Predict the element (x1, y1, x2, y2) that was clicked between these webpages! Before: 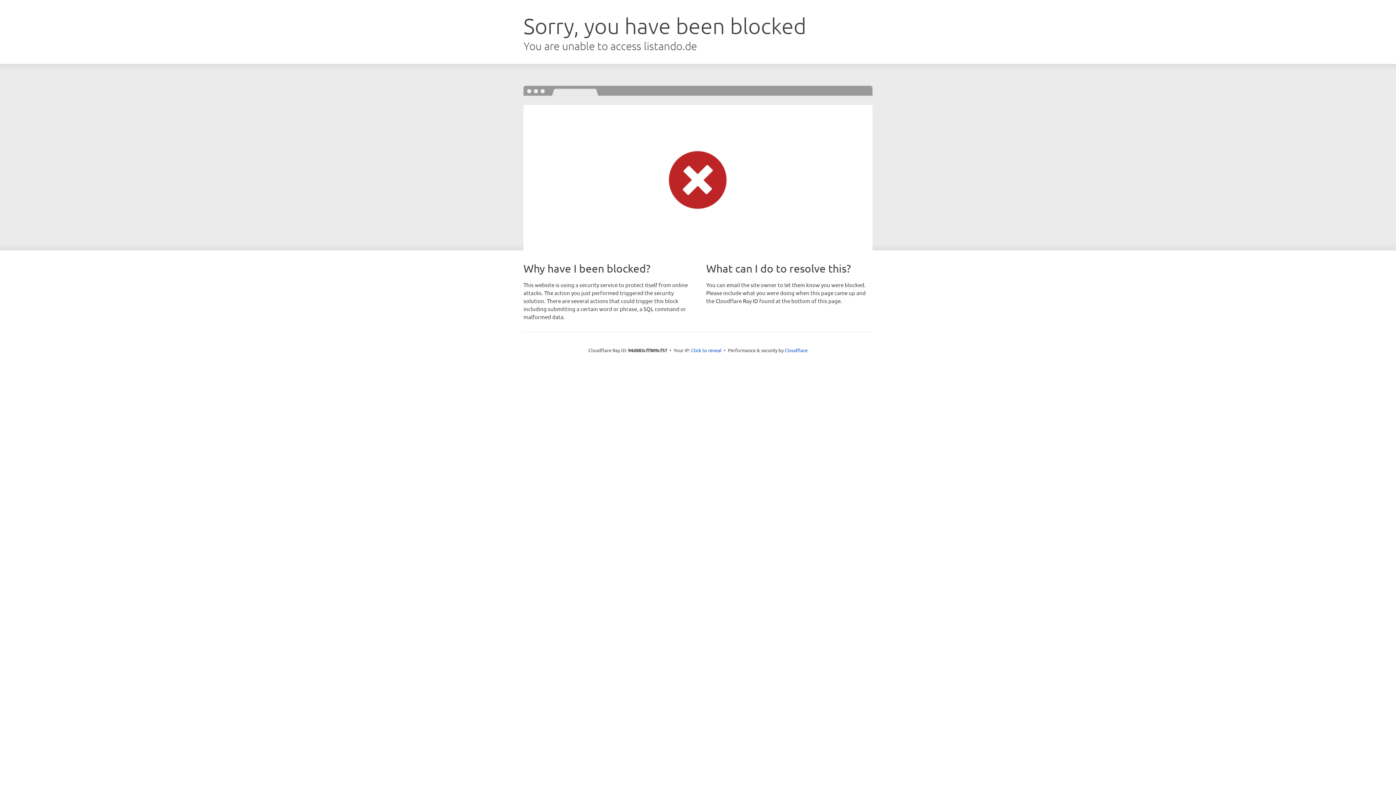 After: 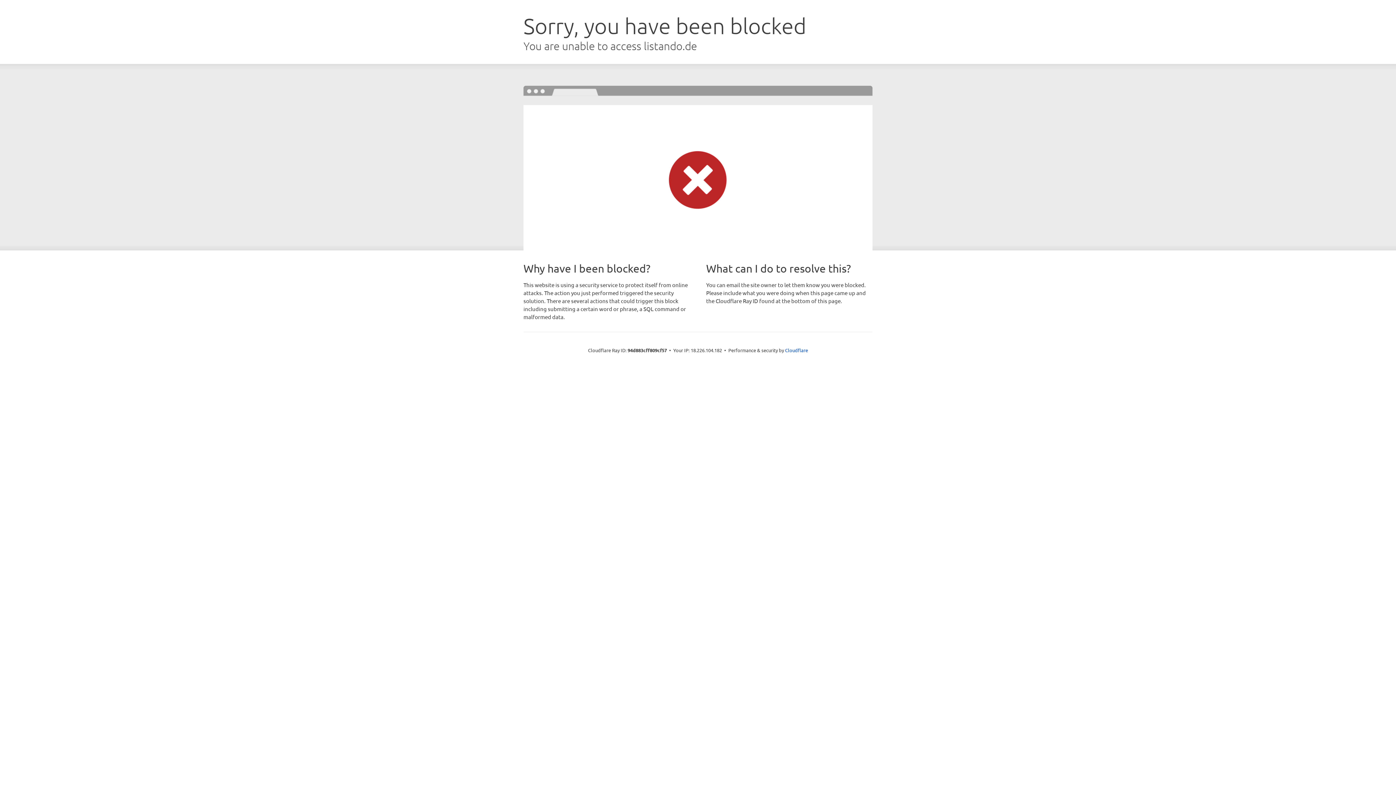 Action: bbox: (691, 346, 721, 353) label: Click to reveal